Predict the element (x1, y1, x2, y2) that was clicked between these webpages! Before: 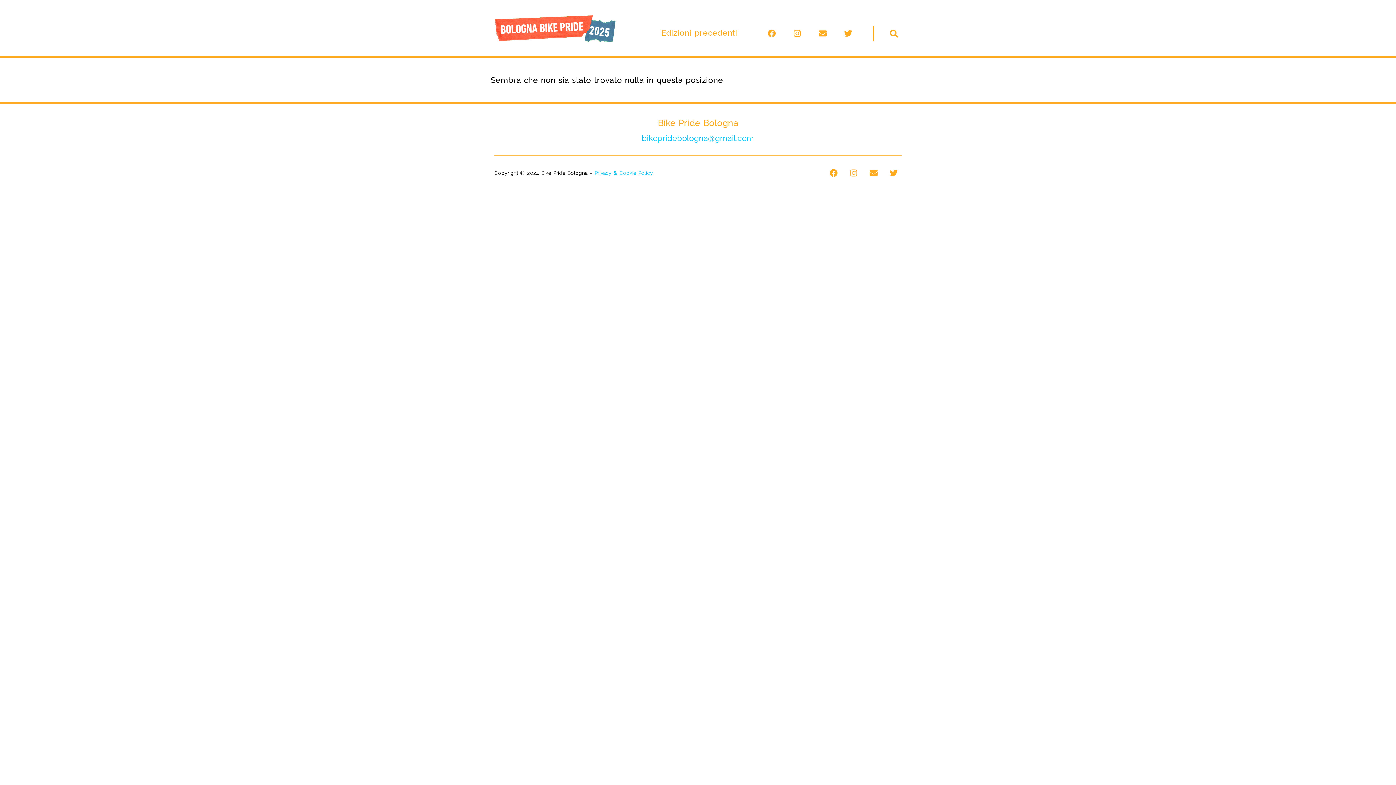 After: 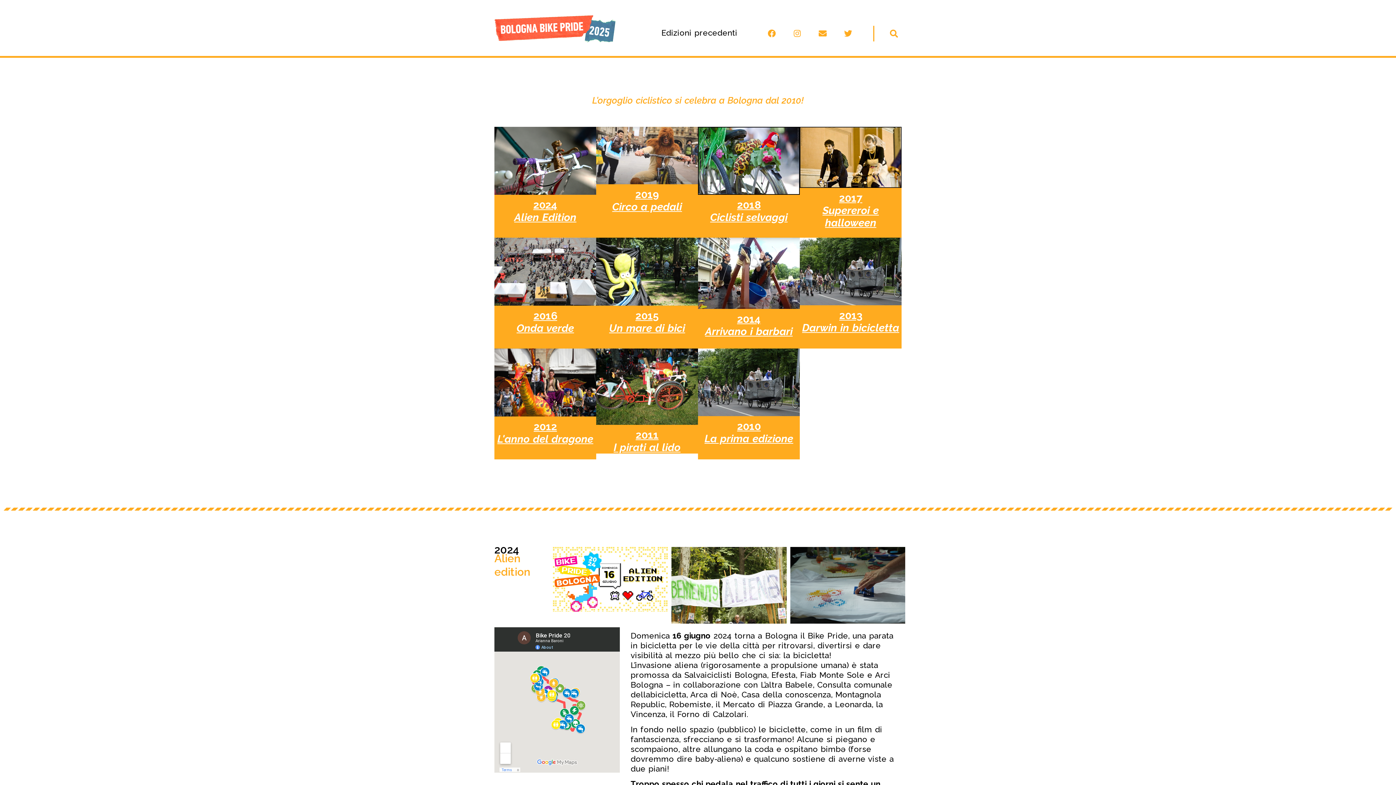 Action: label: Edizioni precedenti bbox: (616, 28, 742, 36)